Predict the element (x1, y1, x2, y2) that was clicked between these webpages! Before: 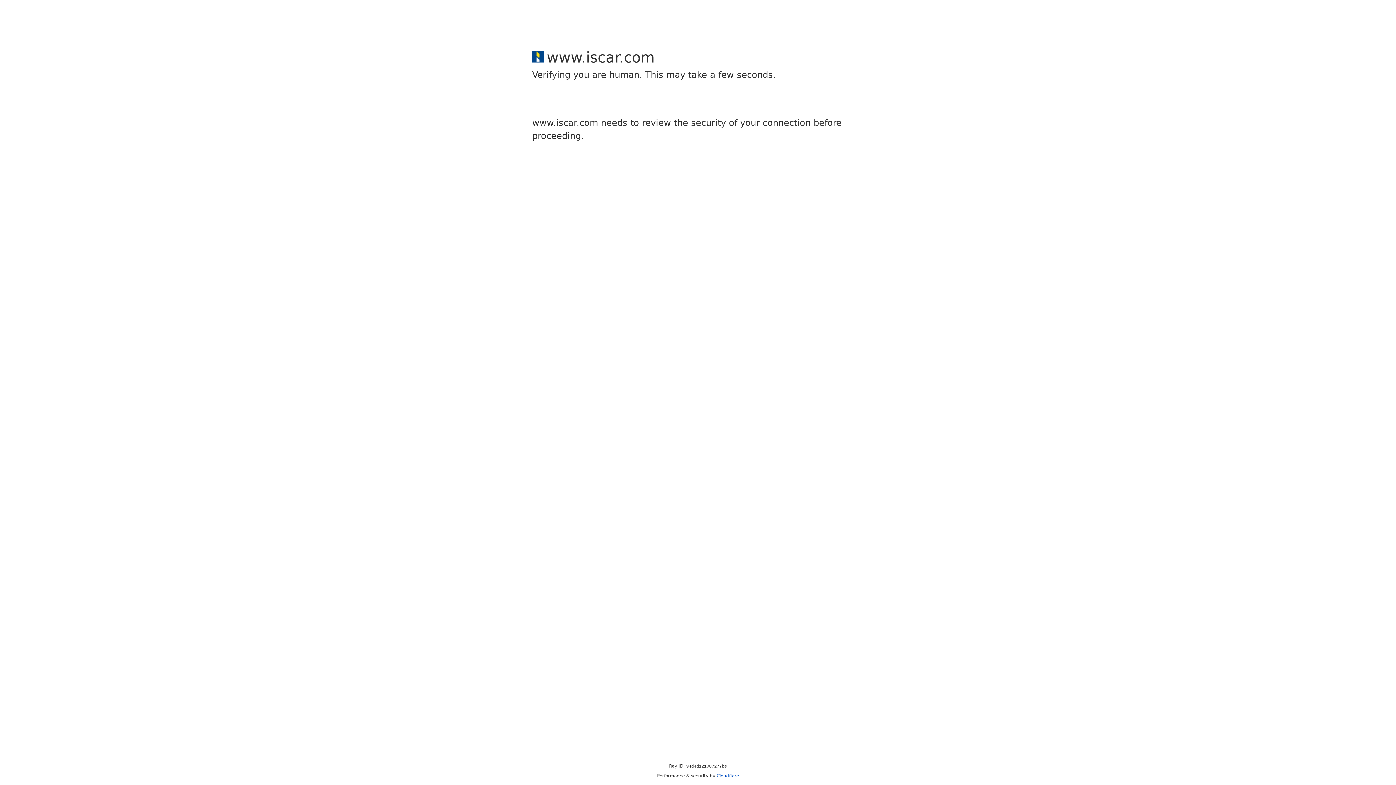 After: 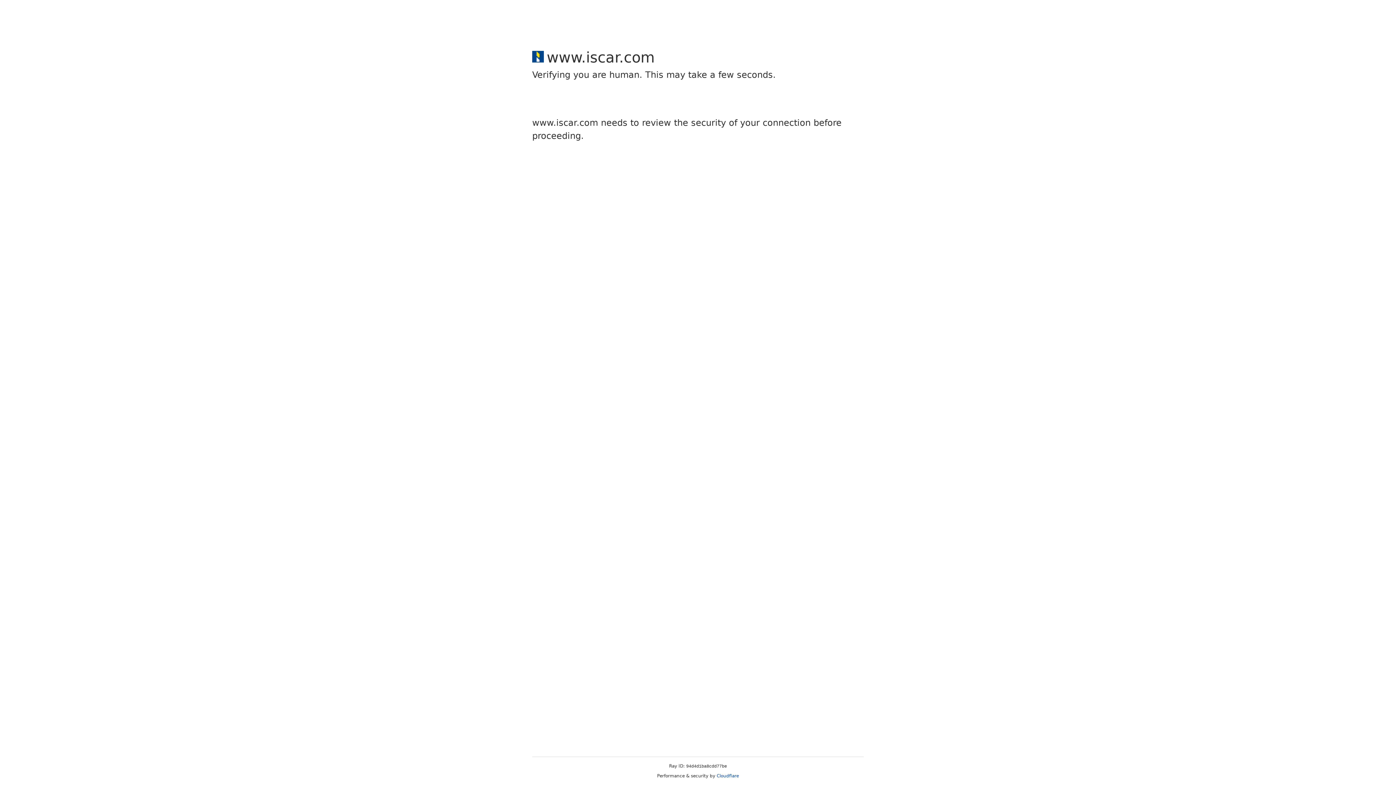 Action: bbox: (716, 773, 739, 778) label: Cloudflare